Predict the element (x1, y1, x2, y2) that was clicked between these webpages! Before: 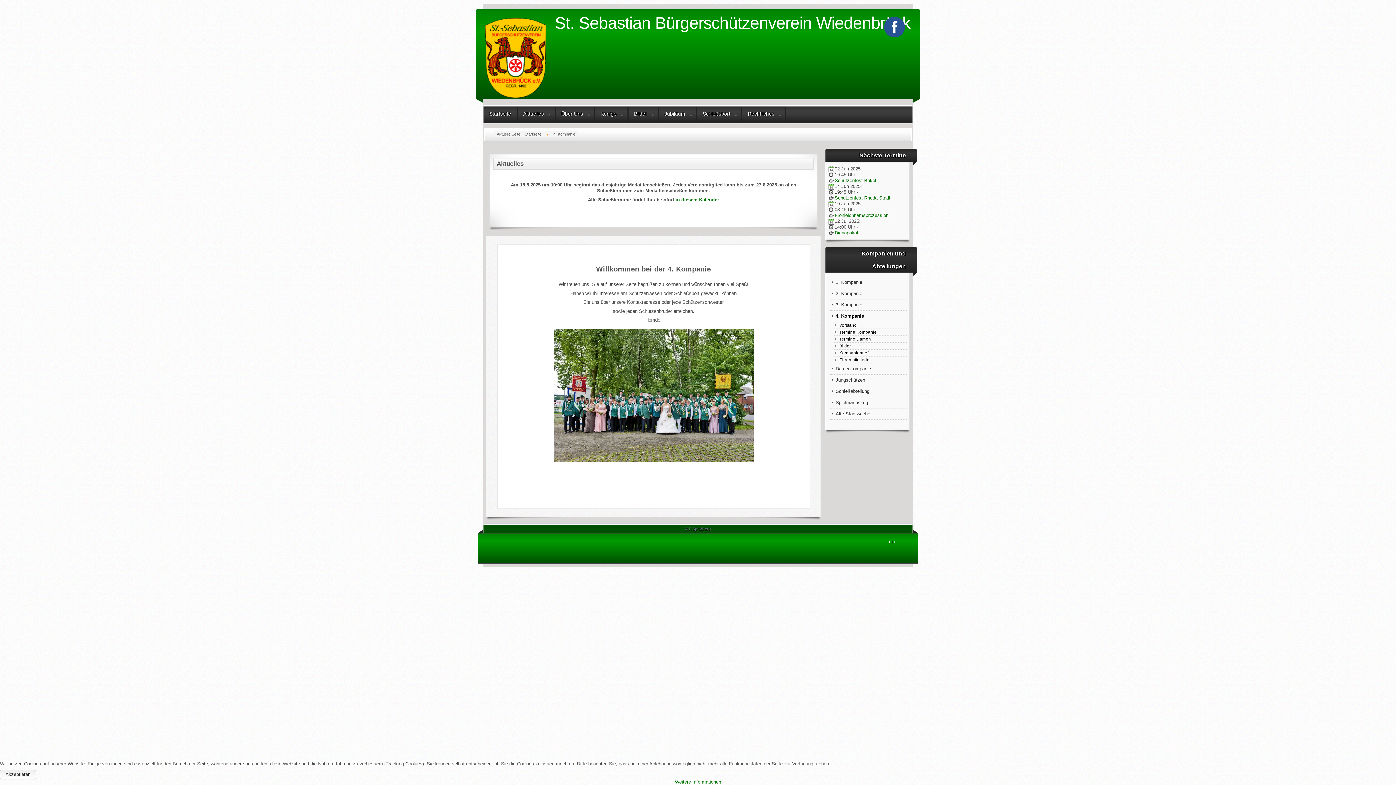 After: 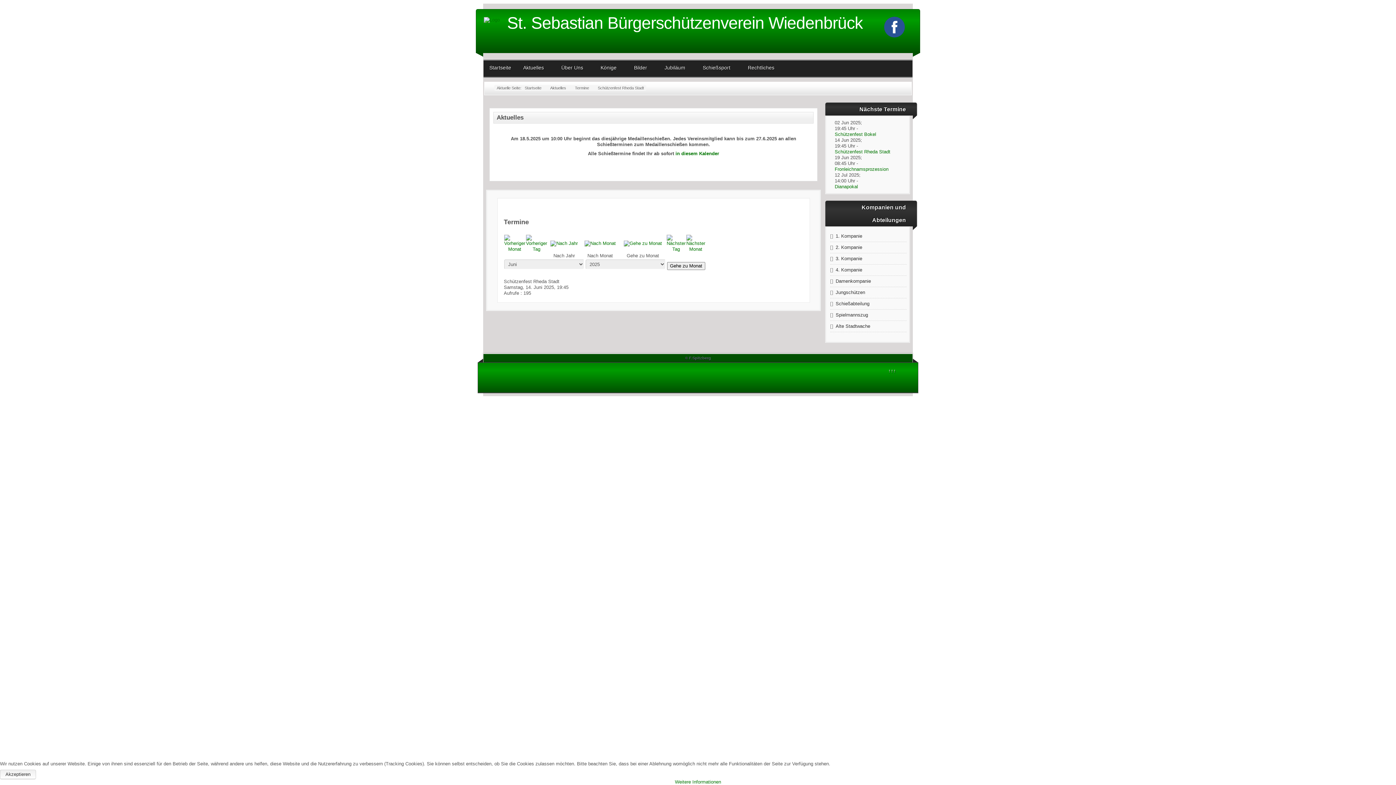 Action: label: Schützenfest Rheda Stadt bbox: (834, 195, 890, 200)